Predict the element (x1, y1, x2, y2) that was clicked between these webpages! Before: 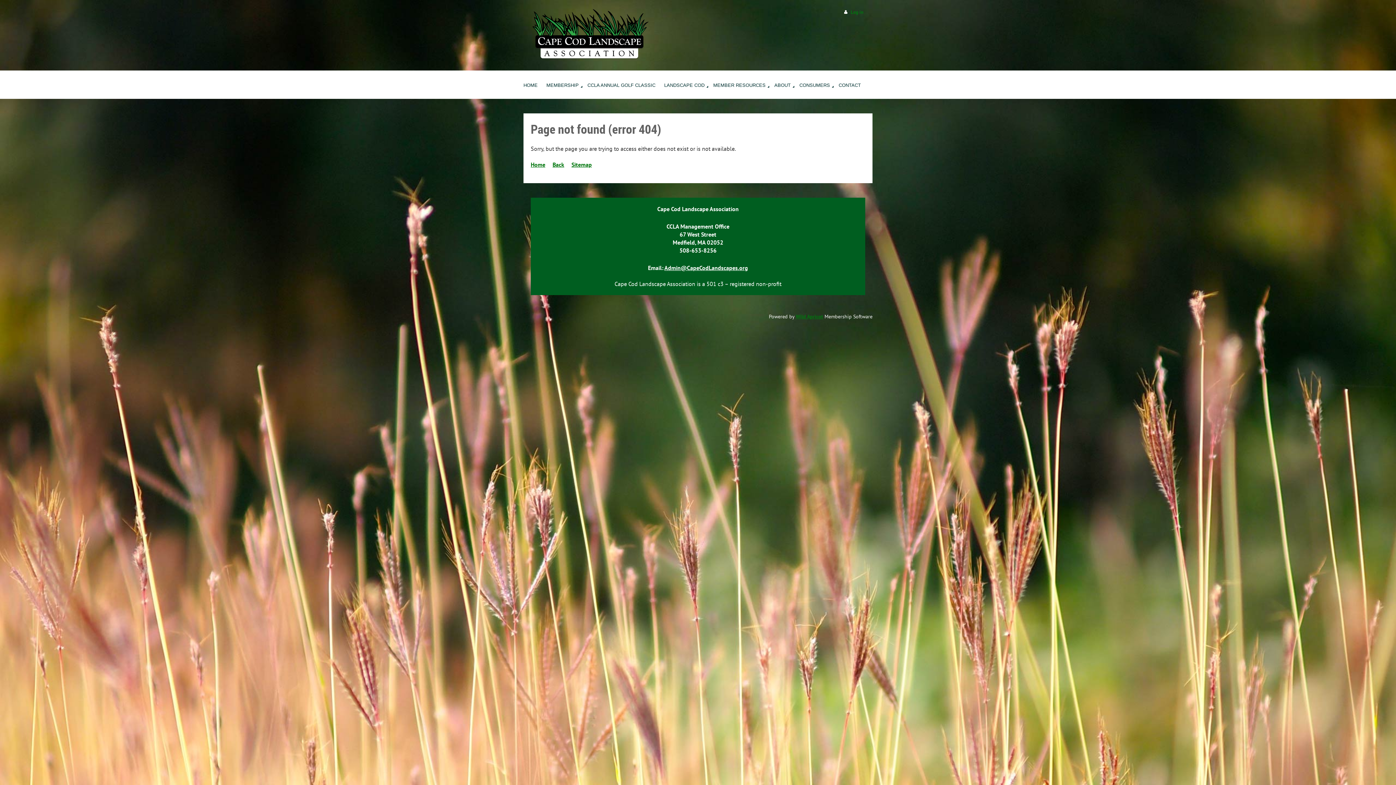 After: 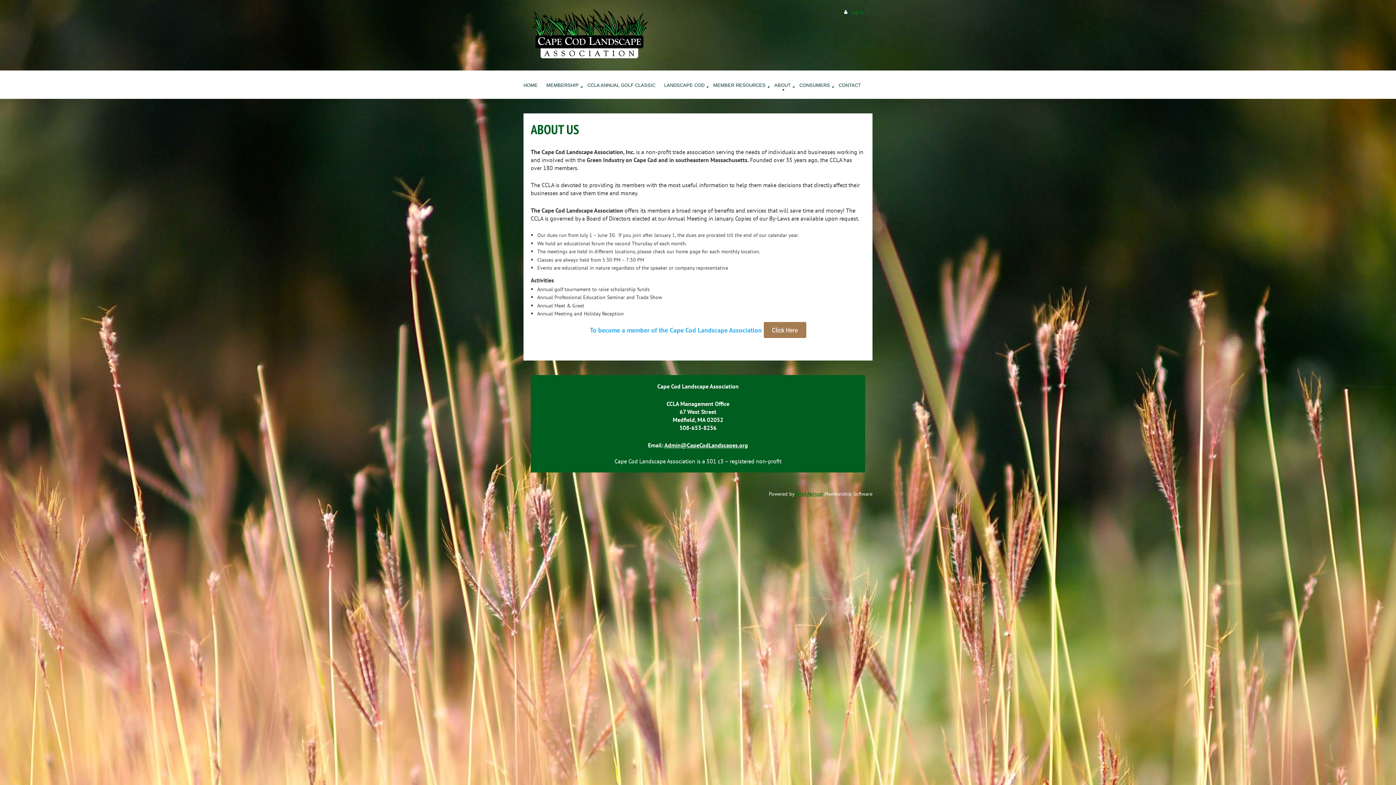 Action: label: ABOUT bbox: (774, 70, 799, 91)